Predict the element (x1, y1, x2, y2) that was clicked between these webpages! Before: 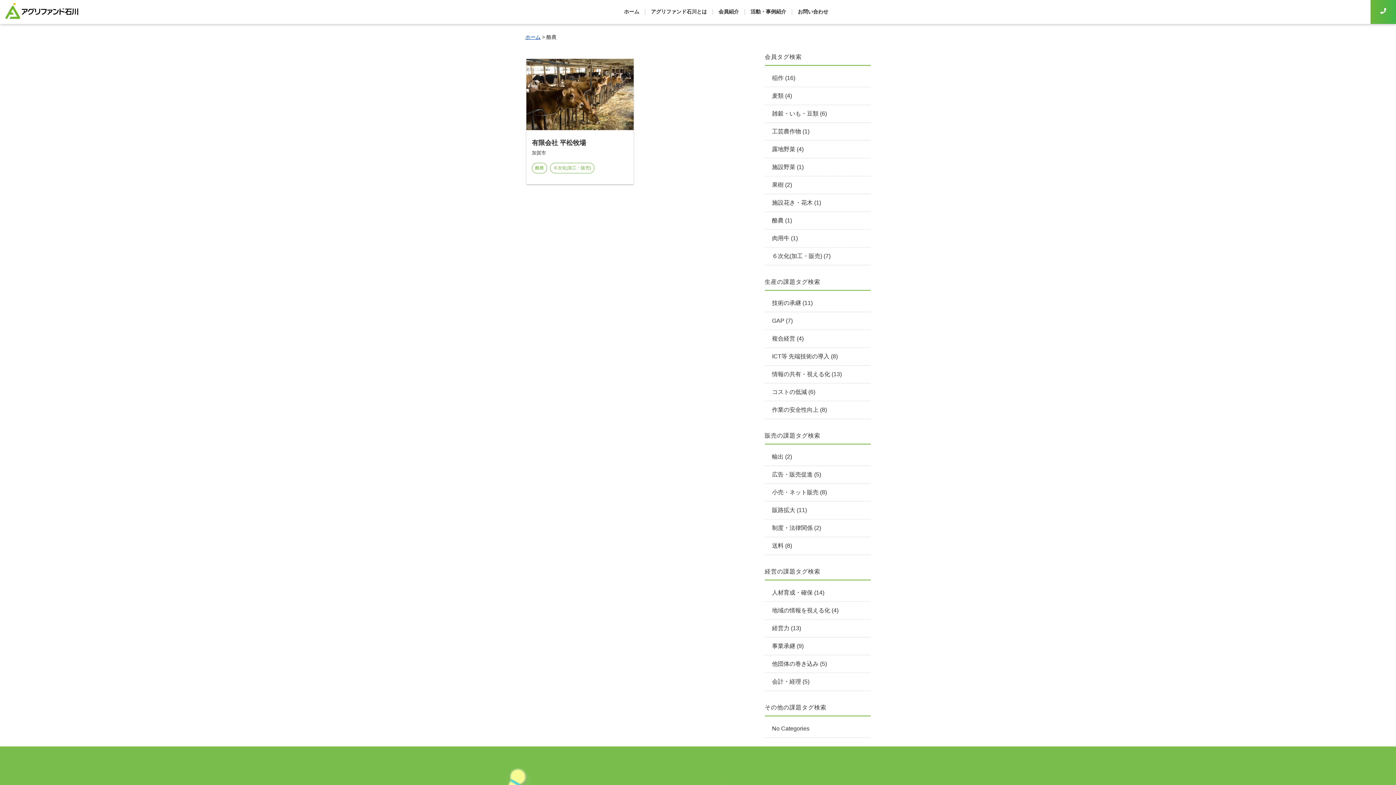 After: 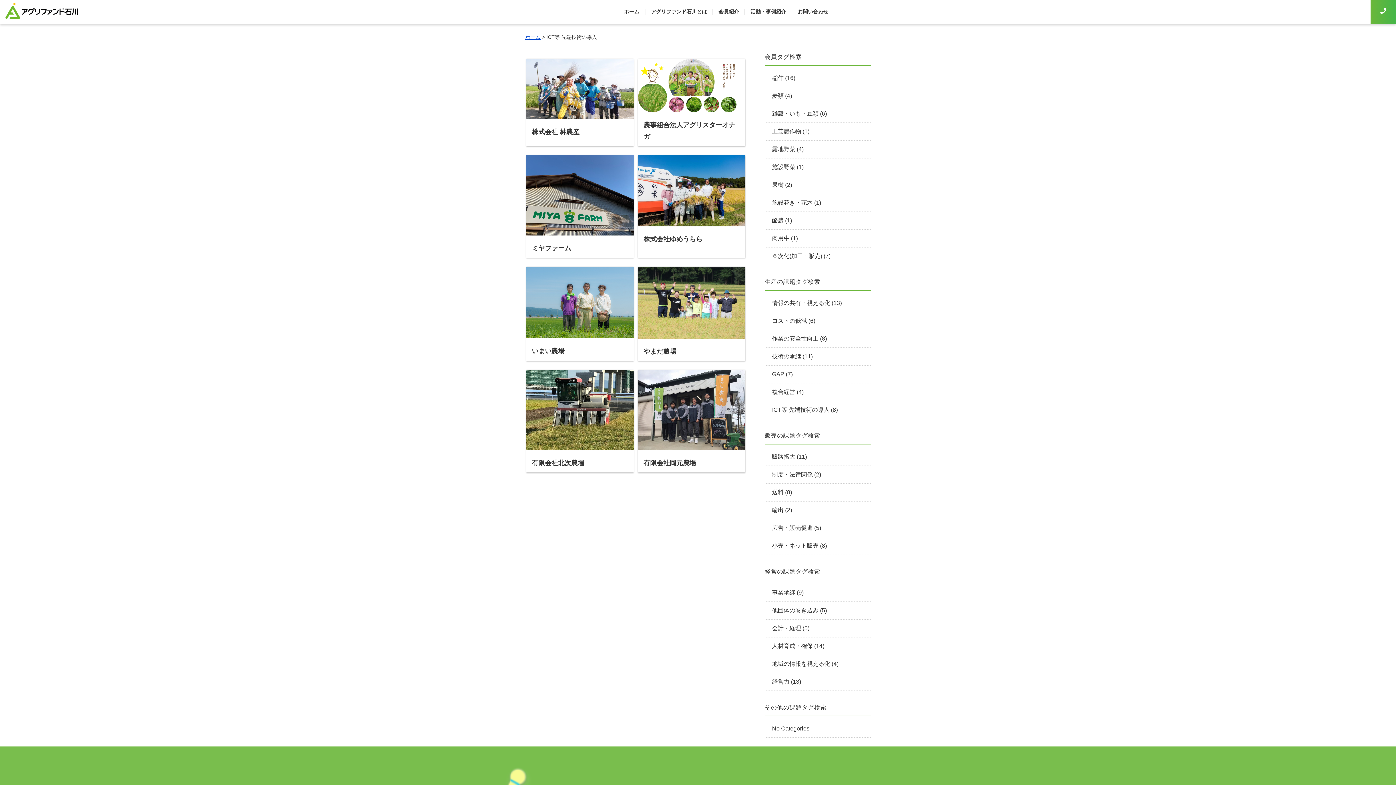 Action: label: ICT等 先端技術の導入 bbox: (772, 353, 829, 359)